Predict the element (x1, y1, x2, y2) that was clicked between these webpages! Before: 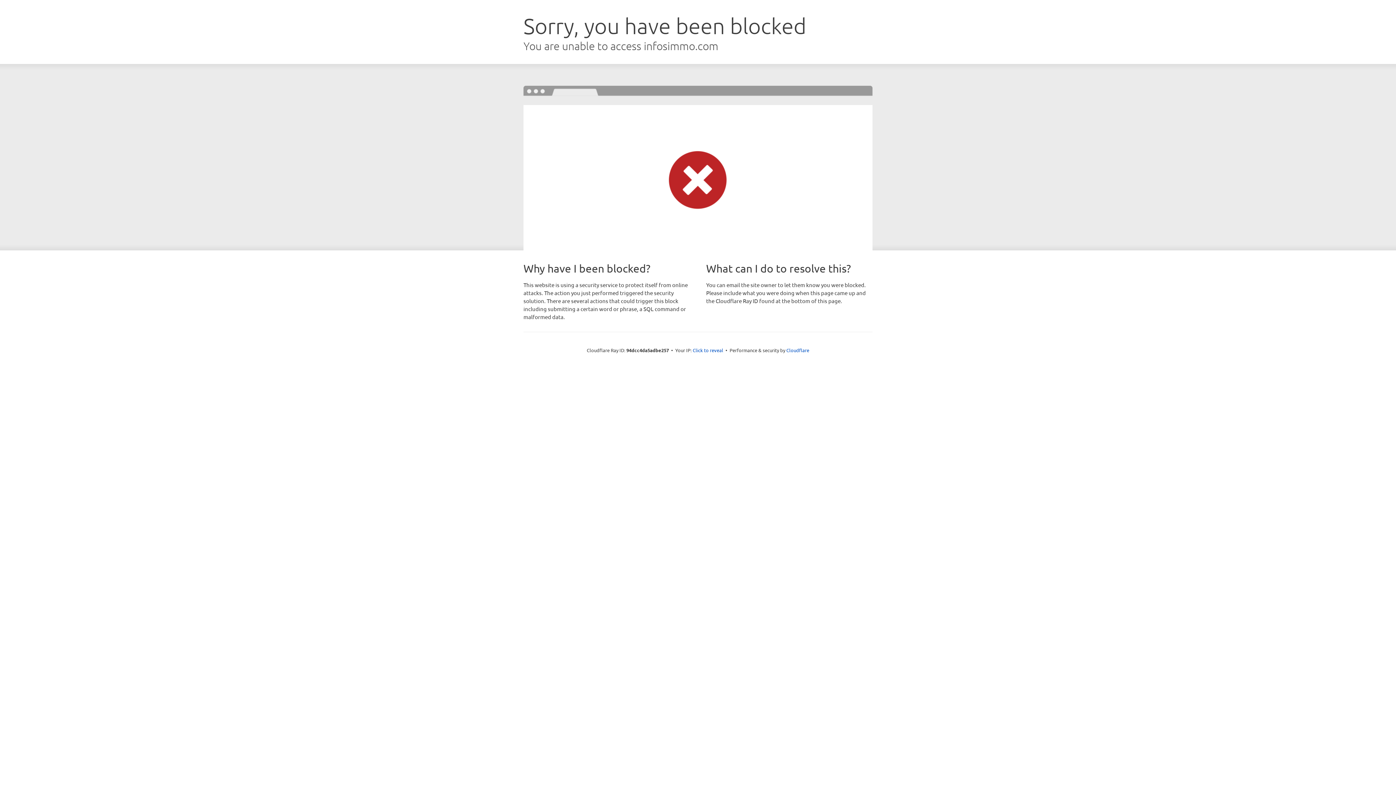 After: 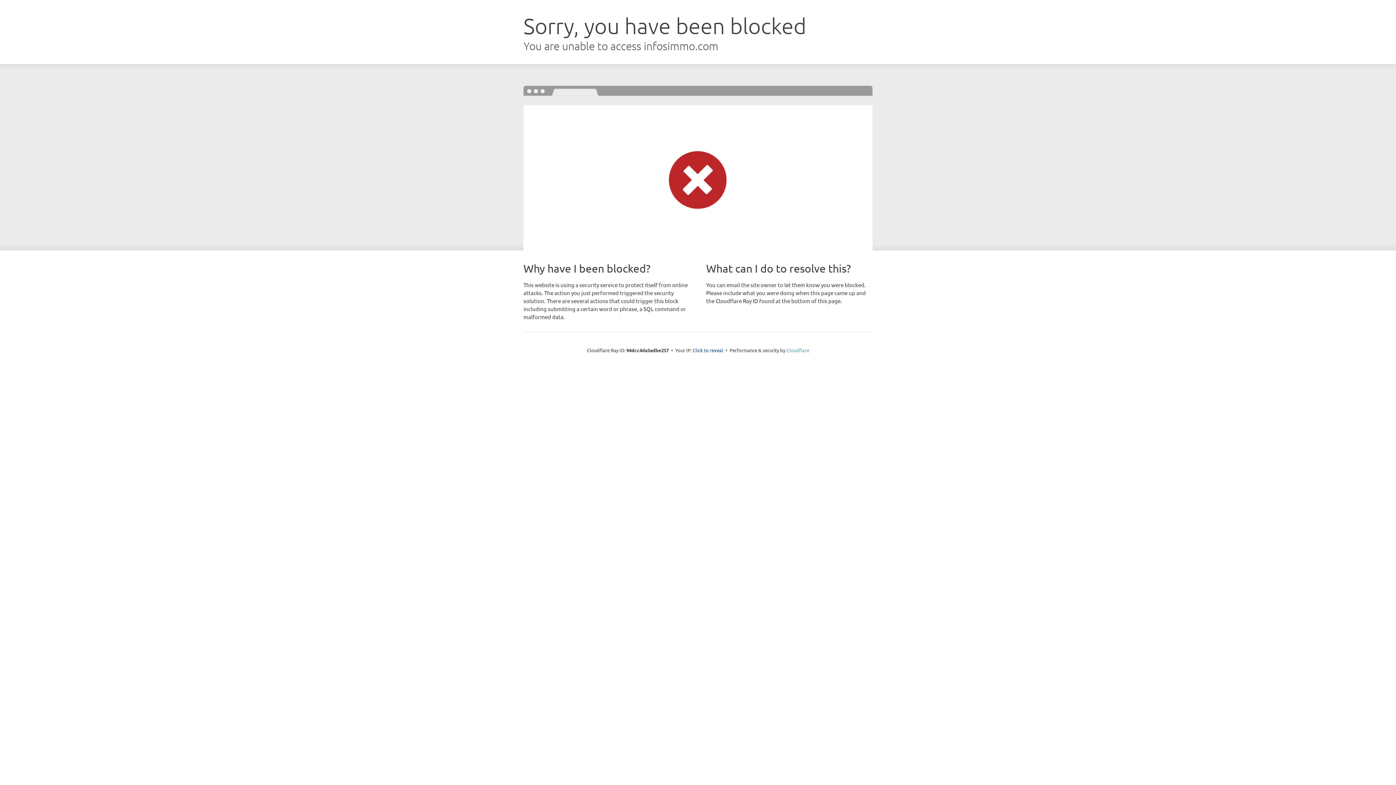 Action: label: Cloudflare bbox: (786, 347, 809, 353)